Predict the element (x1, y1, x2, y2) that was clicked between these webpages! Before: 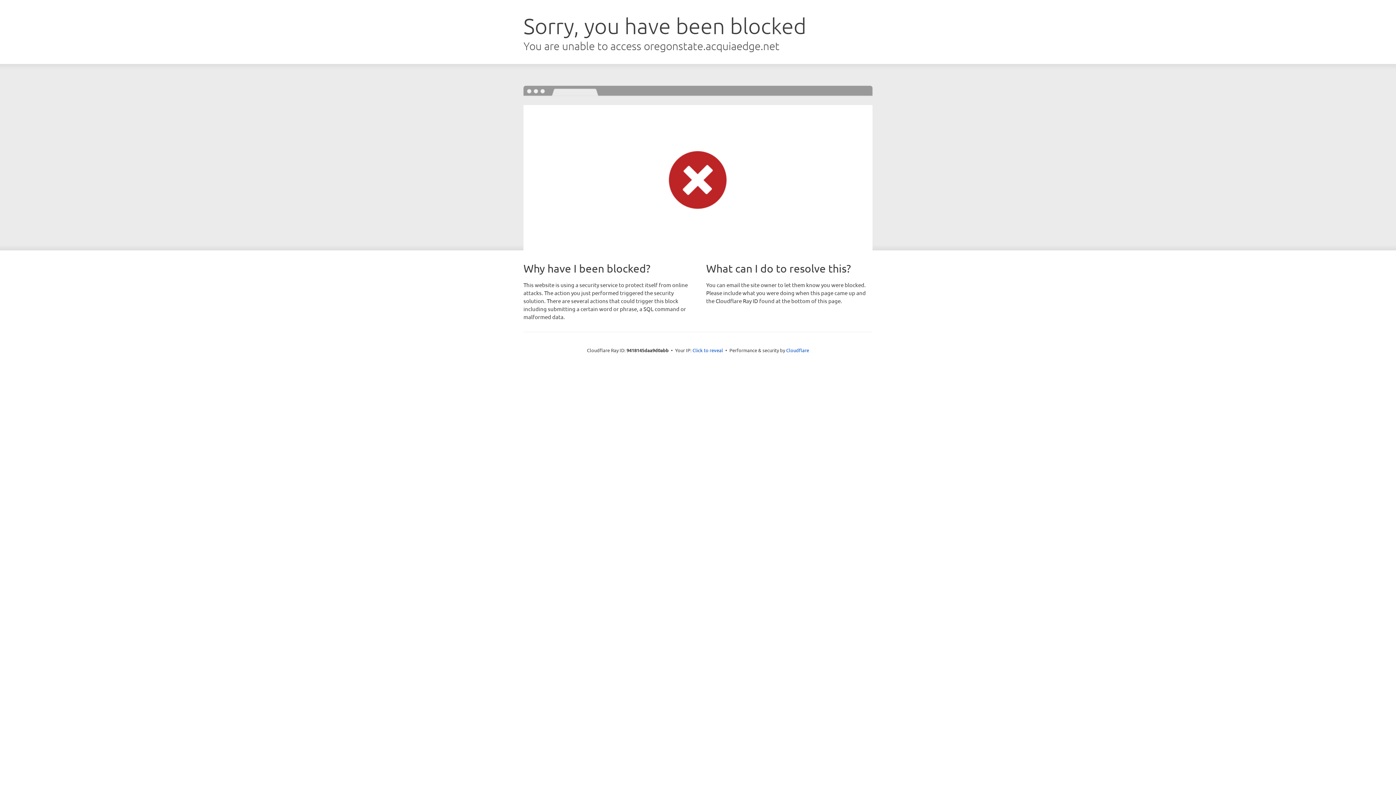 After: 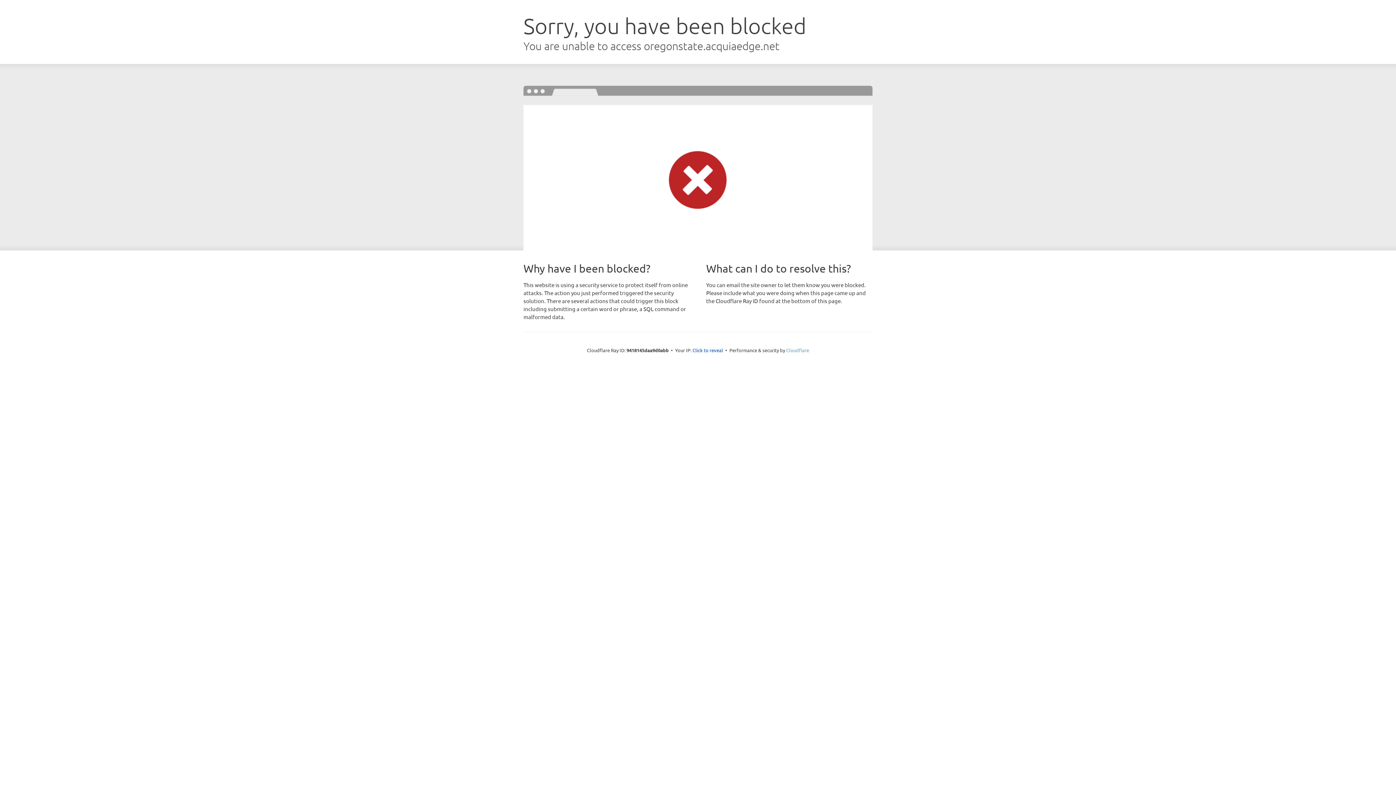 Action: label: Cloudflare bbox: (786, 347, 809, 353)